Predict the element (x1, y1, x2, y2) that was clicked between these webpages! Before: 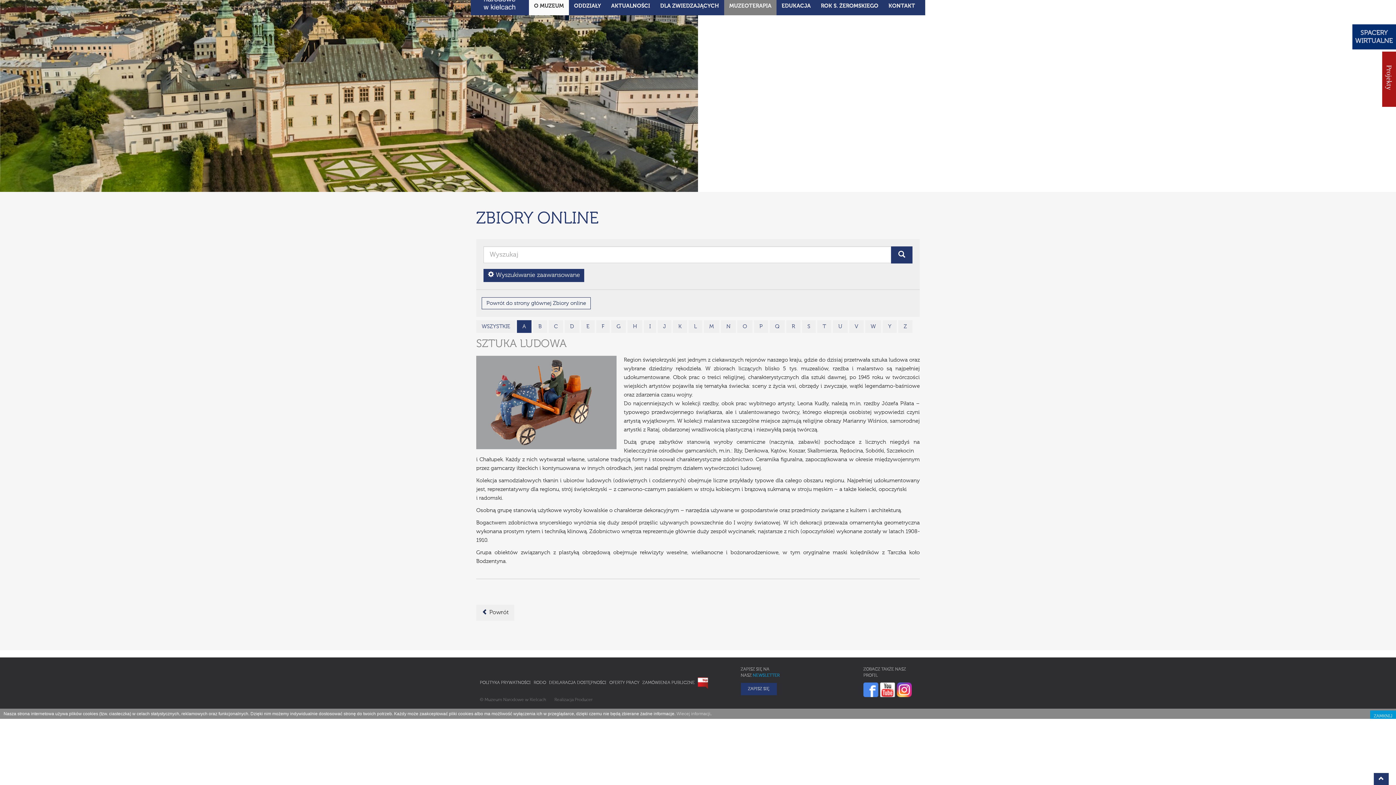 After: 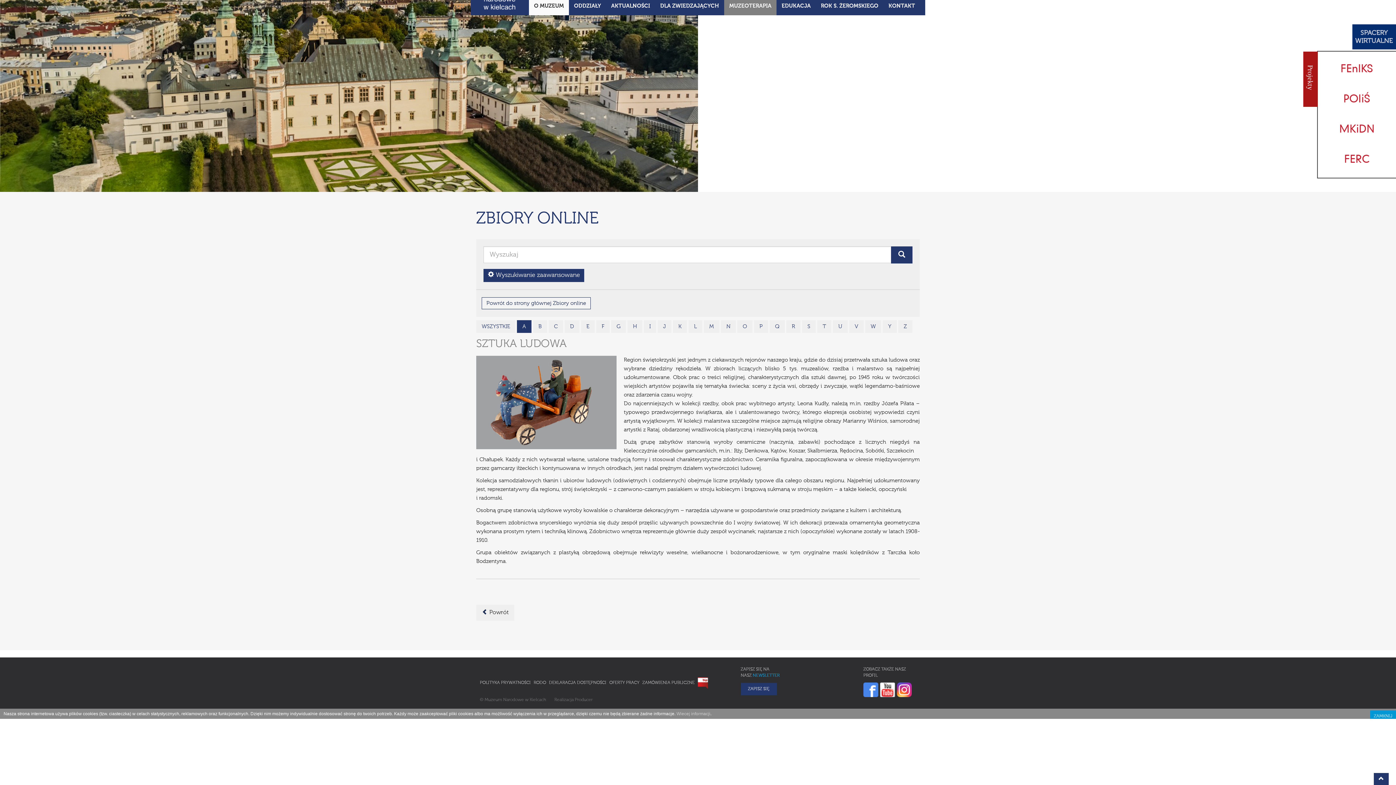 Action: label:      Projekty        bbox: (1382, 51, 1397, 106)